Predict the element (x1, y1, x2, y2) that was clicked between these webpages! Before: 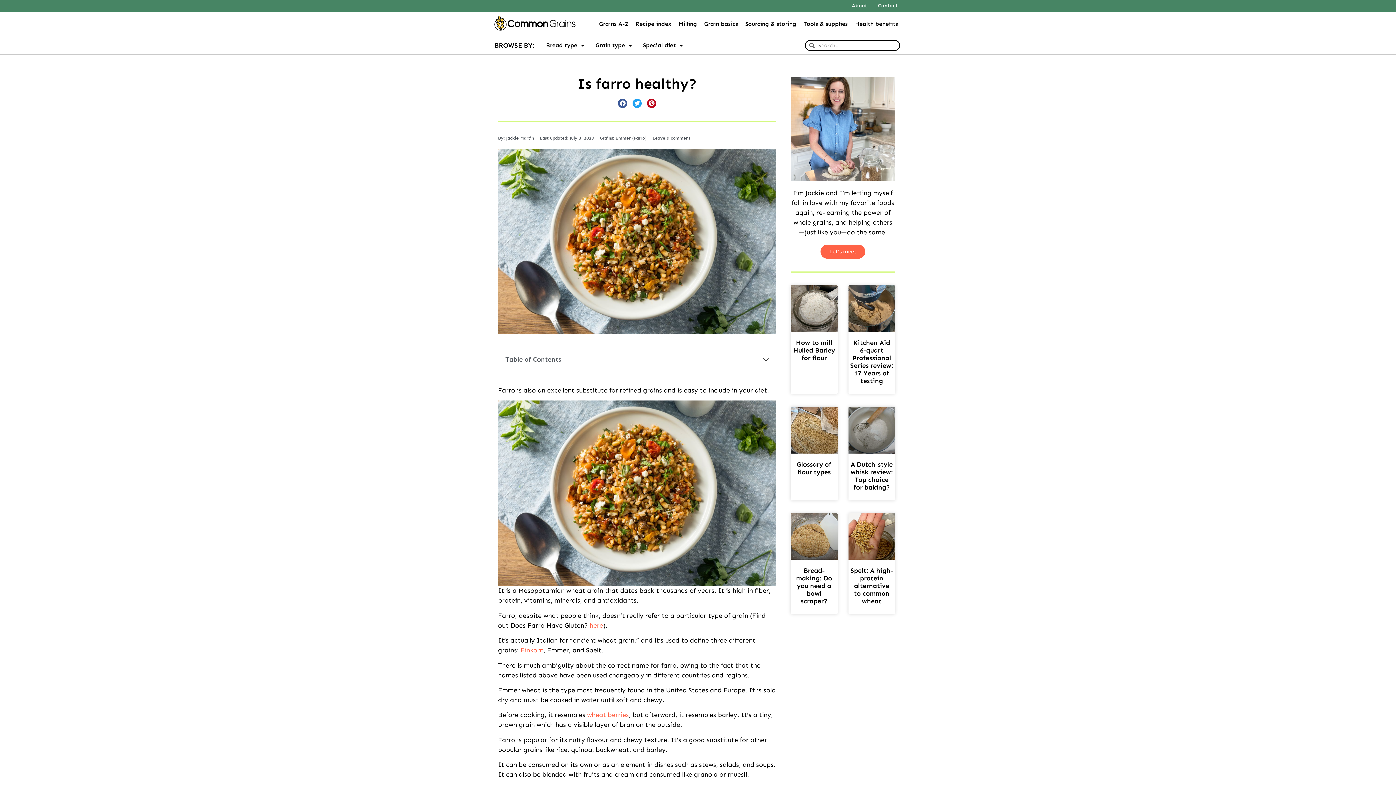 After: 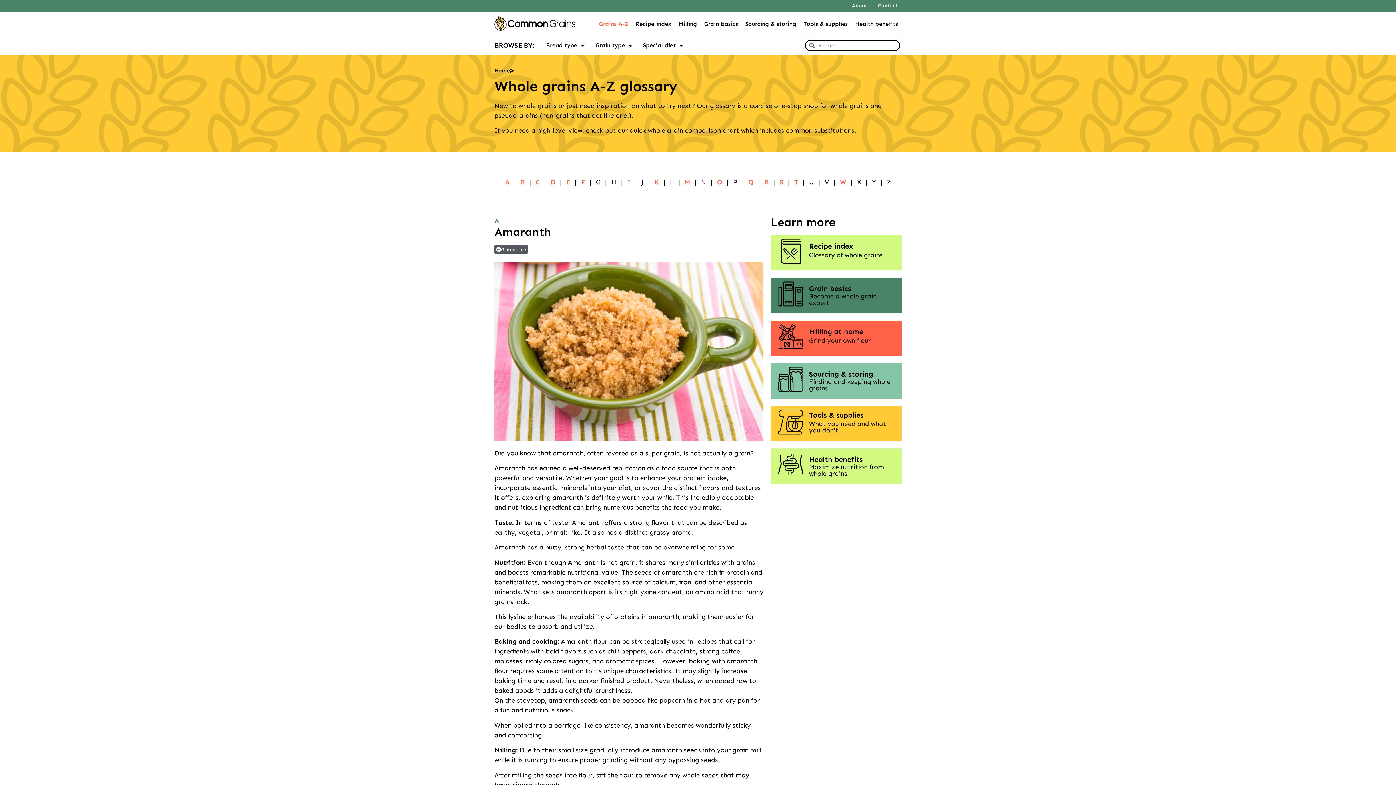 Action: bbox: (595, 15, 632, 32) label: Grains A-Z